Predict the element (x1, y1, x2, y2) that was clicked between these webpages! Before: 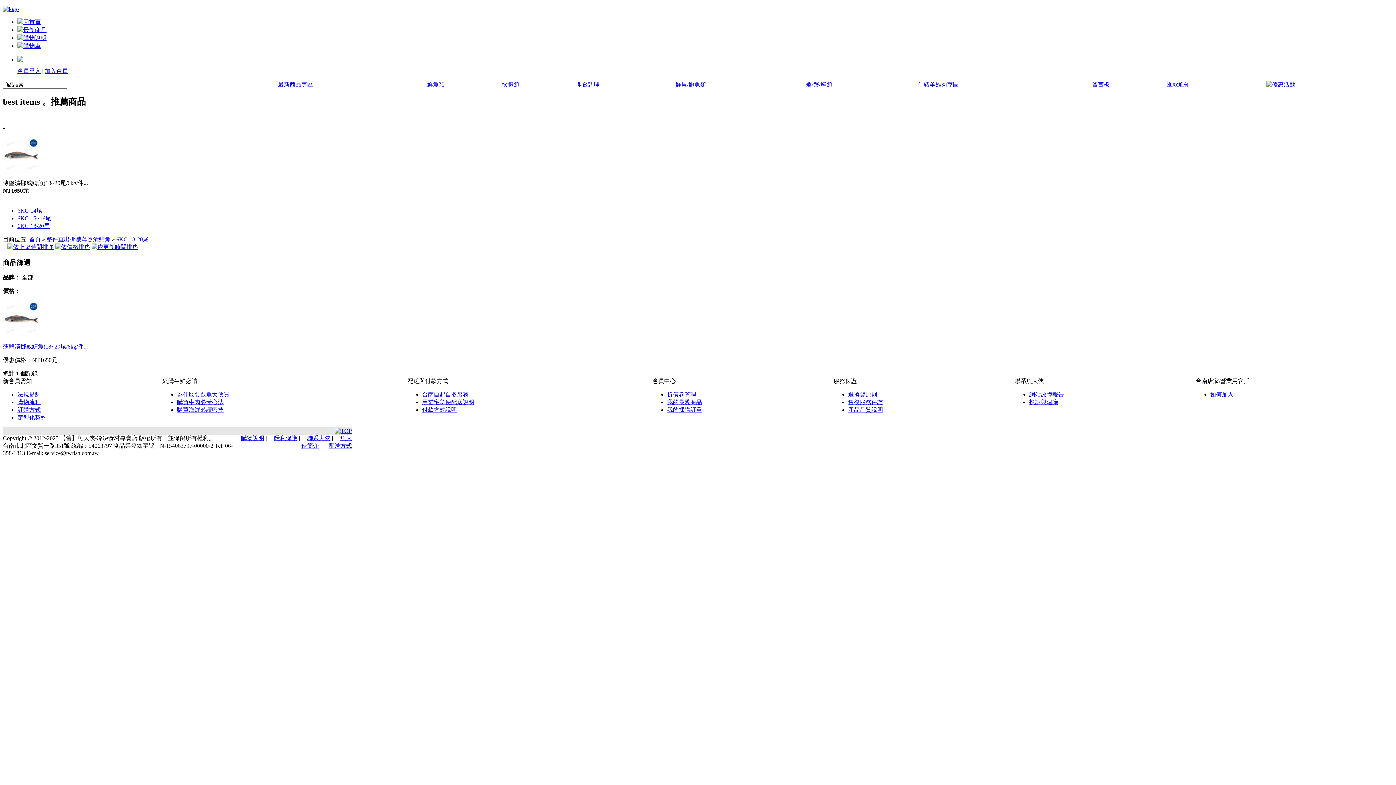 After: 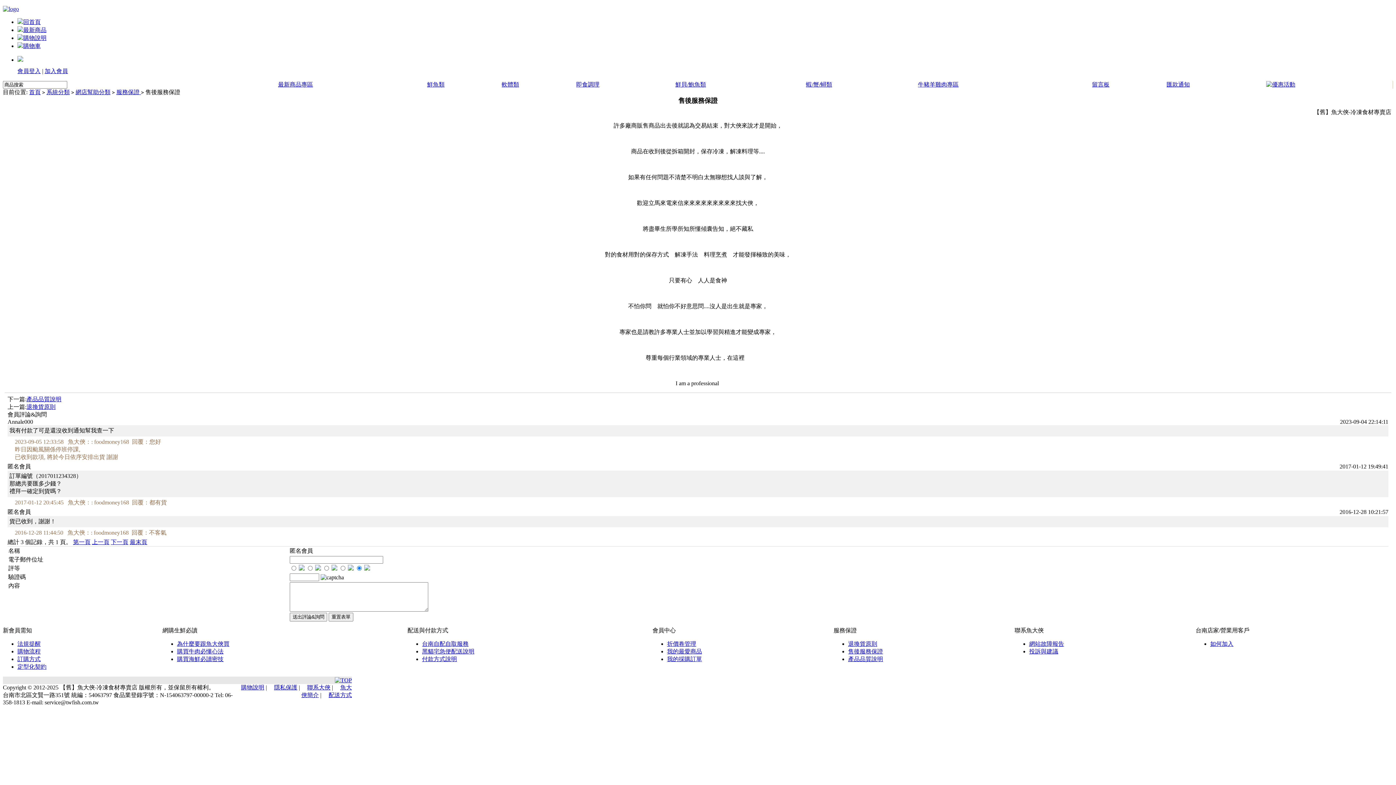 Action: bbox: (848, 399, 883, 405) label: 售後服務保證